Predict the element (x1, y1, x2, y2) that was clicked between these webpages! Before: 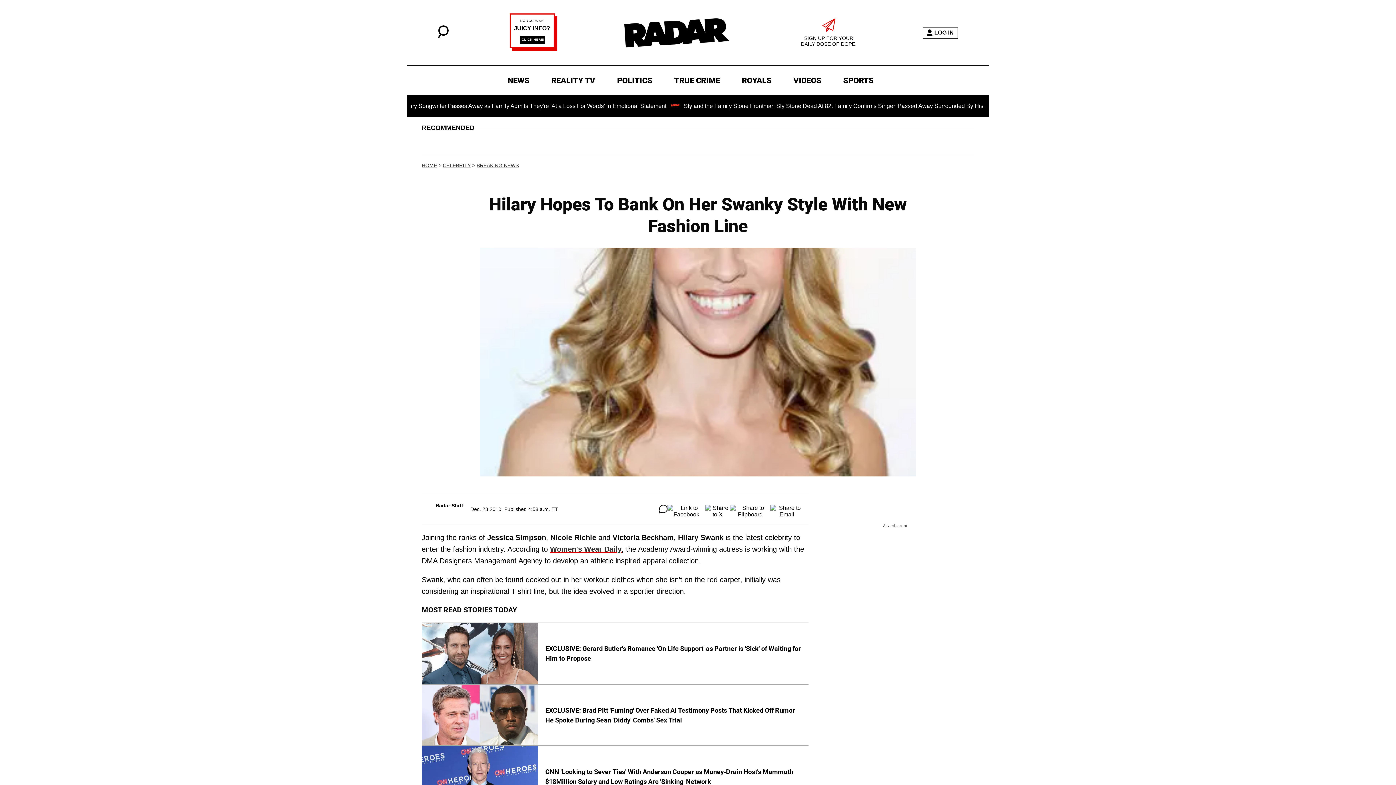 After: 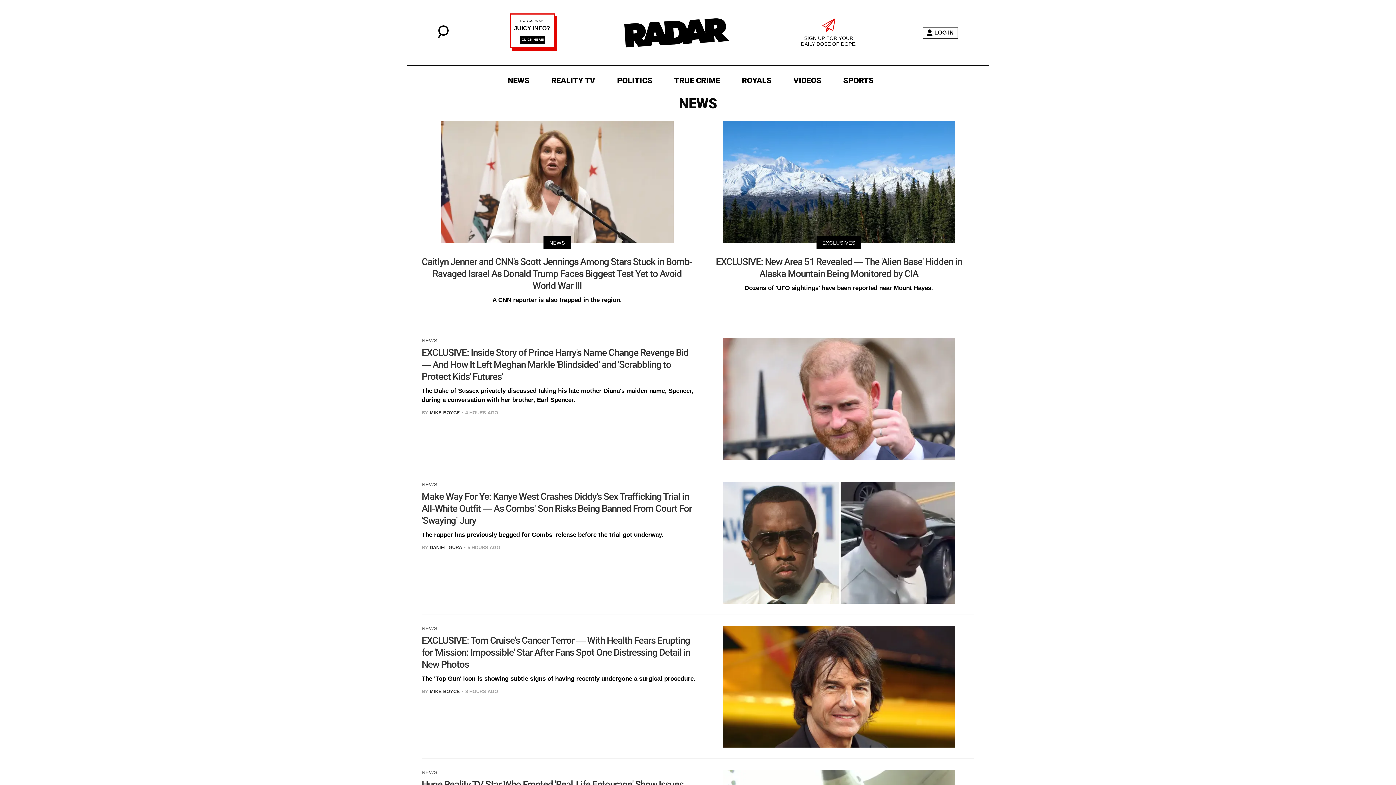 Action: label: NEWS bbox: (504, 73, 533, 87)